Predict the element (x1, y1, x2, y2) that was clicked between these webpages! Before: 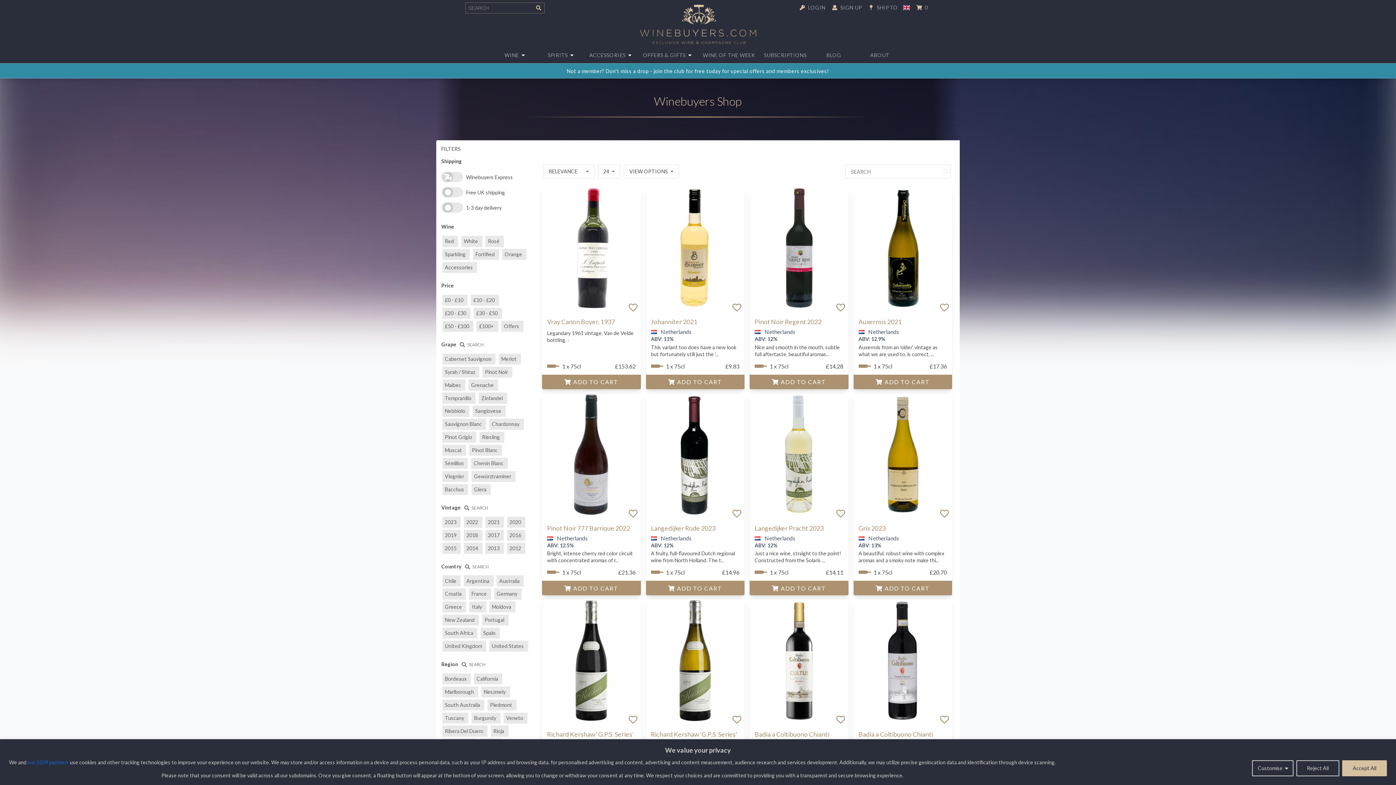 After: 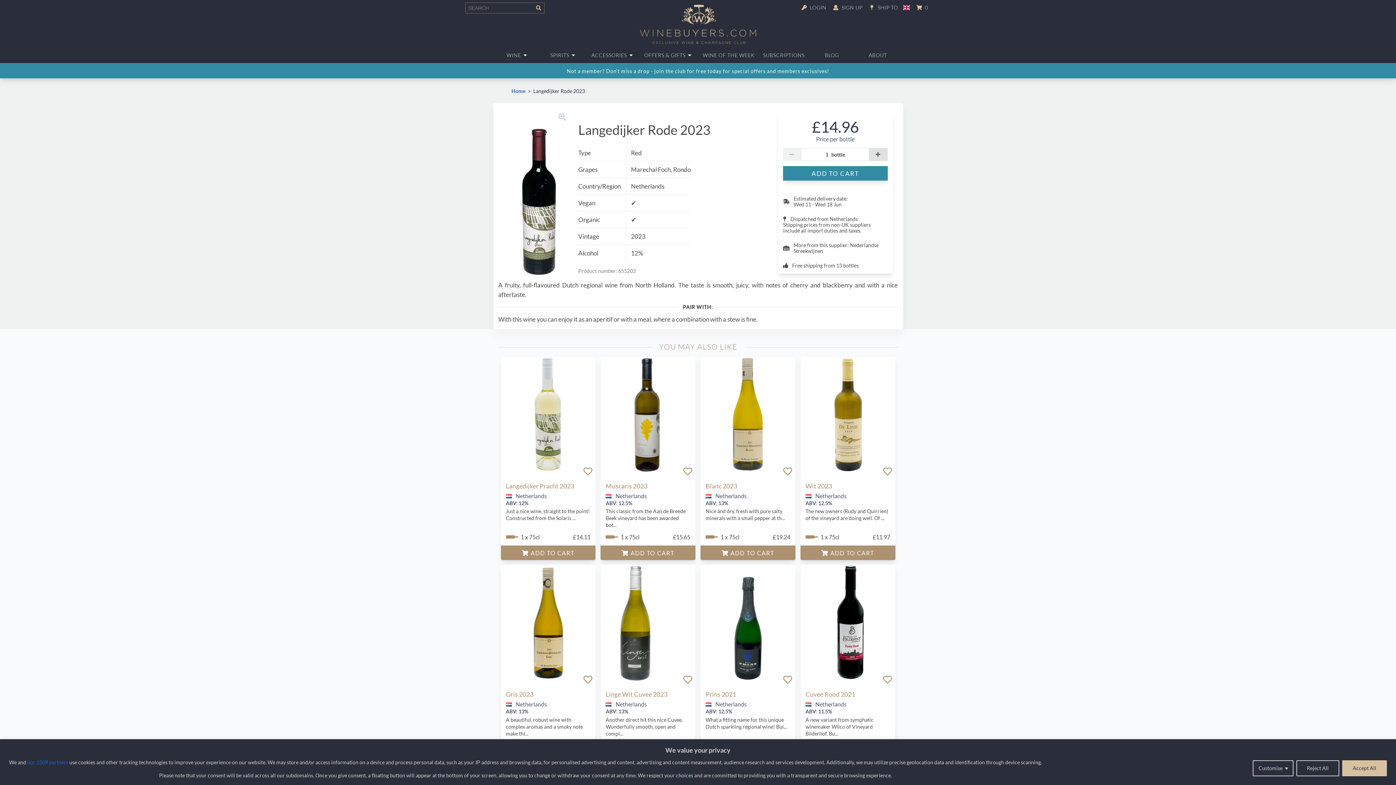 Action: bbox: (646, 512, 744, 518)